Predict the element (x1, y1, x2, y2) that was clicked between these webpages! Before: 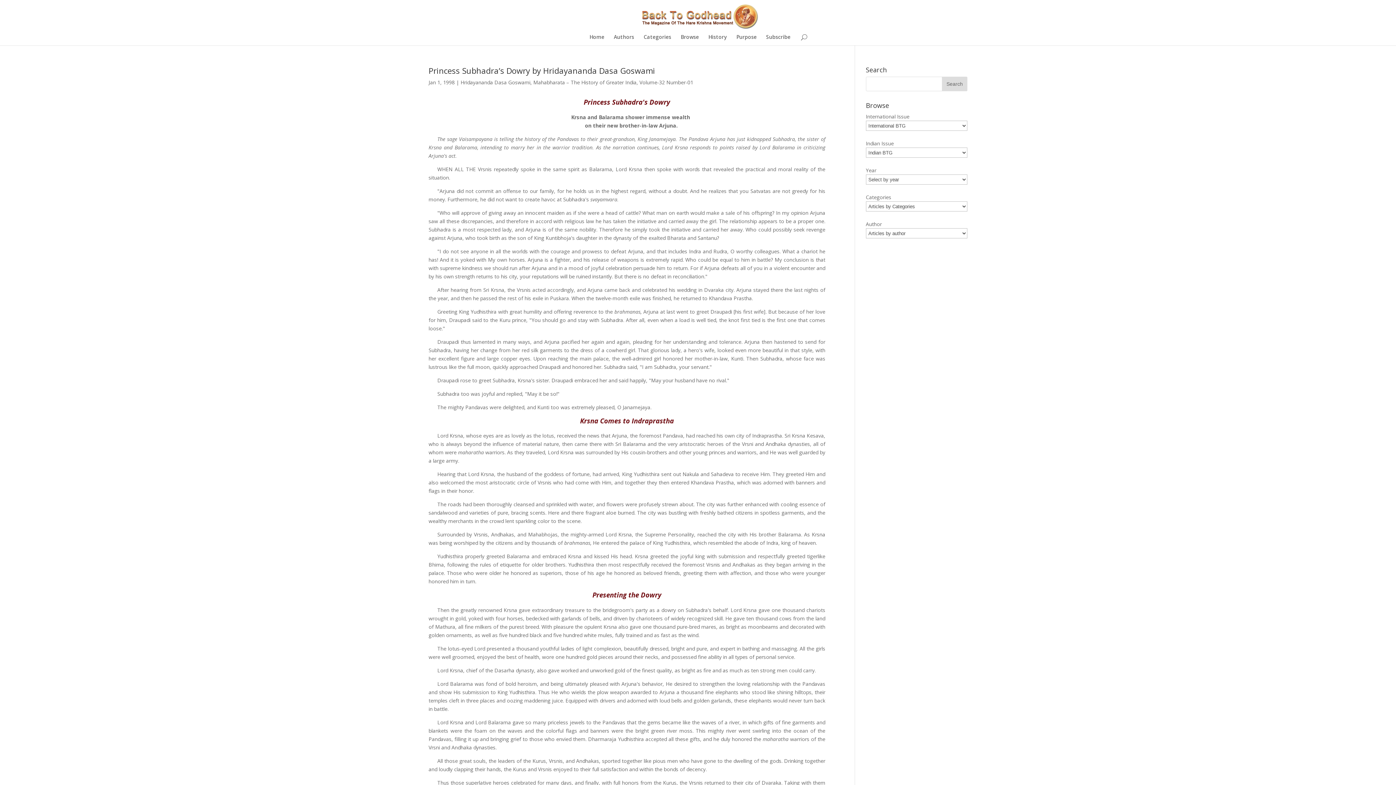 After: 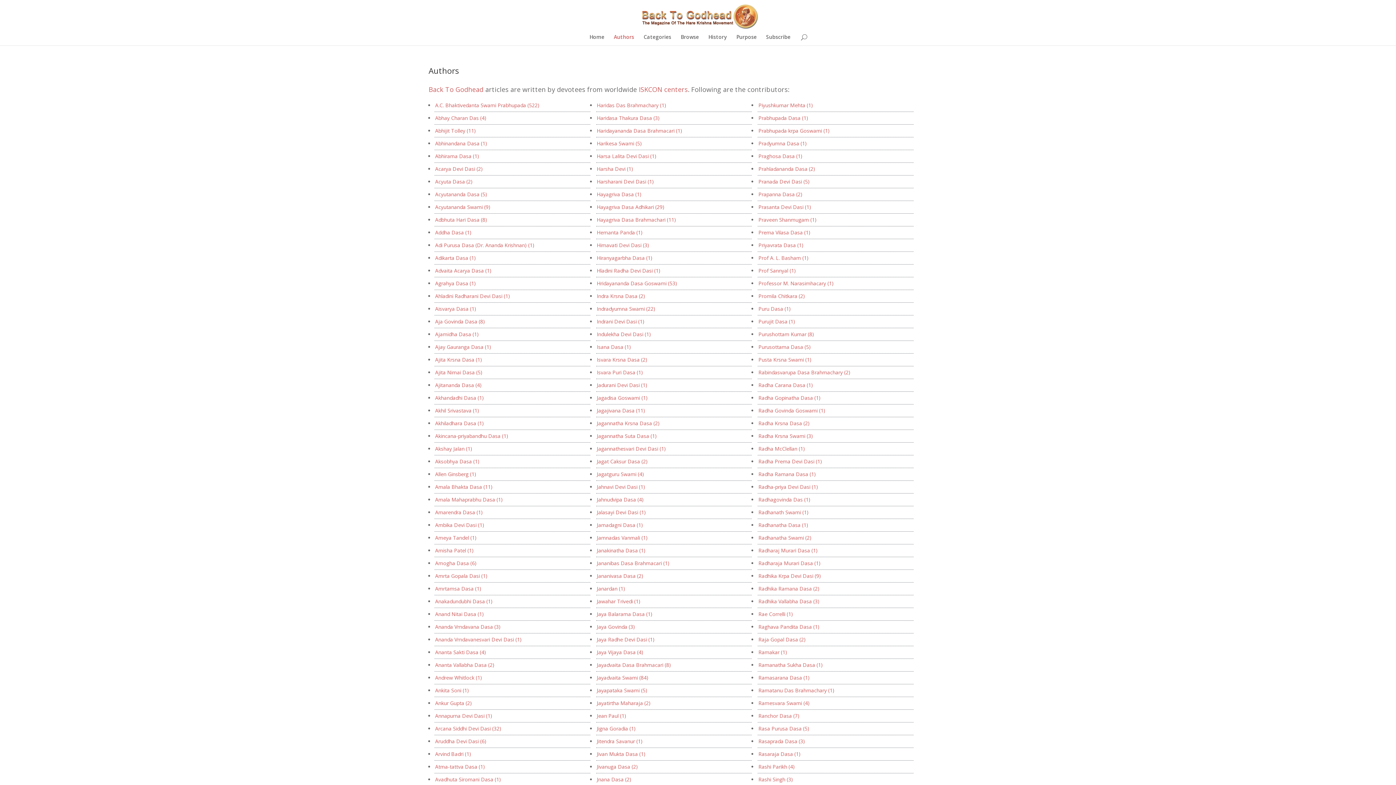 Action: label: Authors bbox: (614, 34, 634, 45)